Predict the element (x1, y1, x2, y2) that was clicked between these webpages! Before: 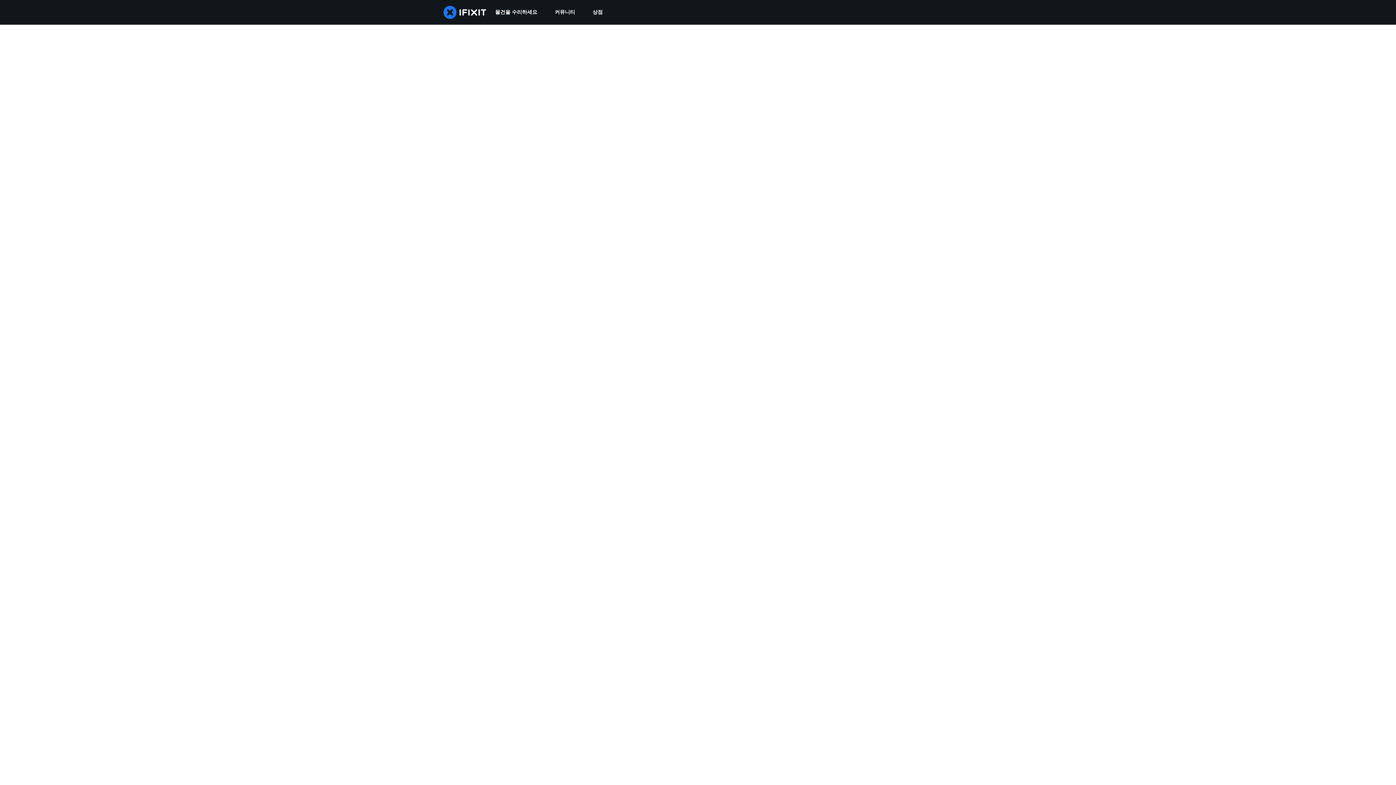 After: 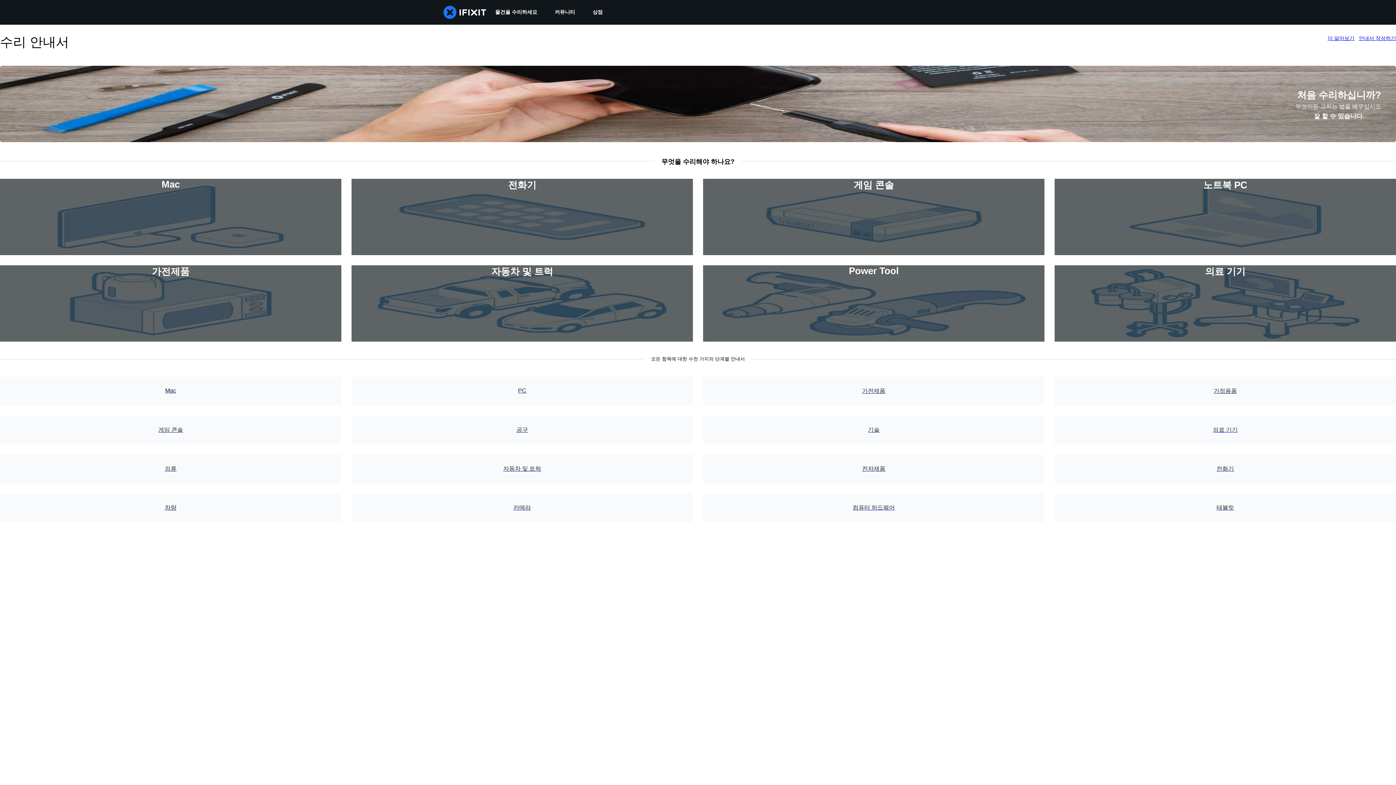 Action: bbox: (486, 0, 546, 24) label: 물건을 수리하세요